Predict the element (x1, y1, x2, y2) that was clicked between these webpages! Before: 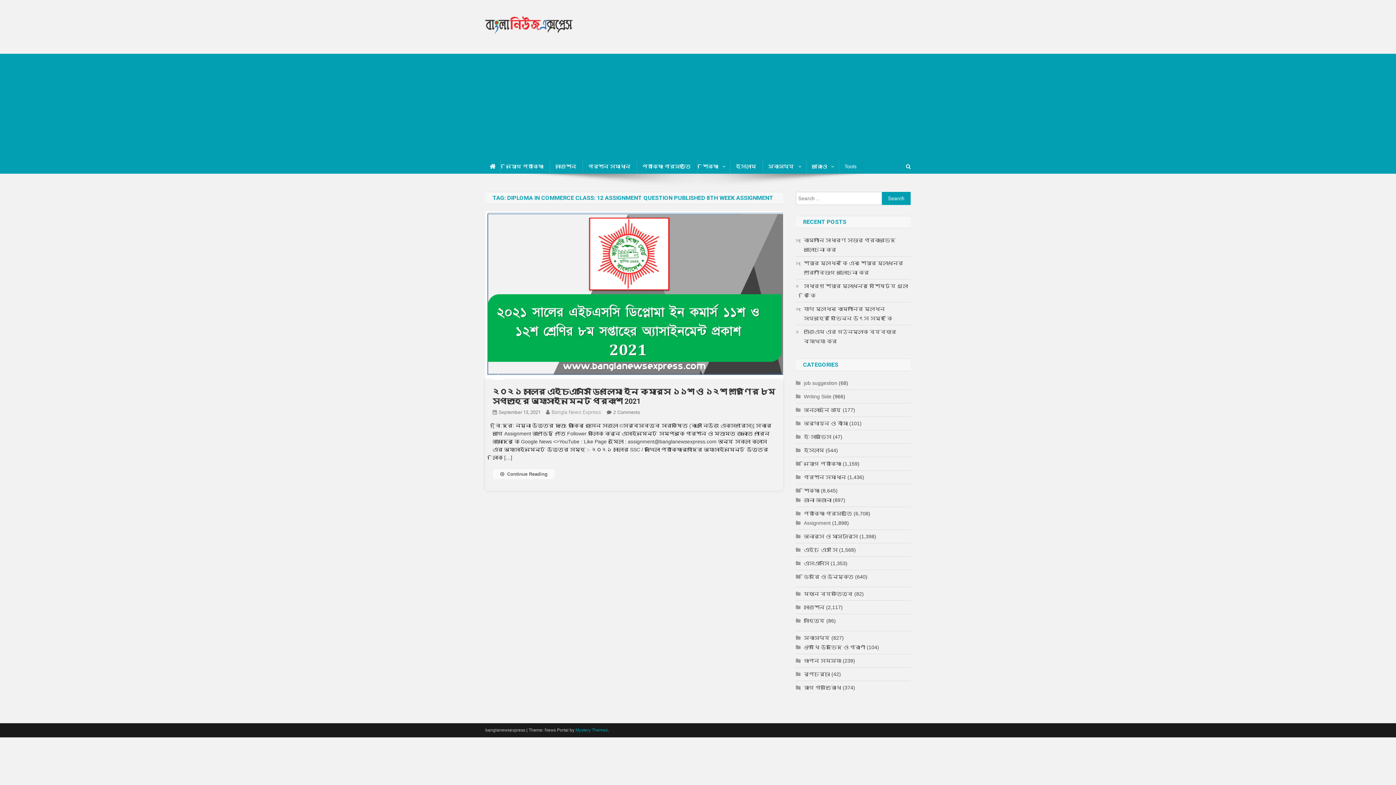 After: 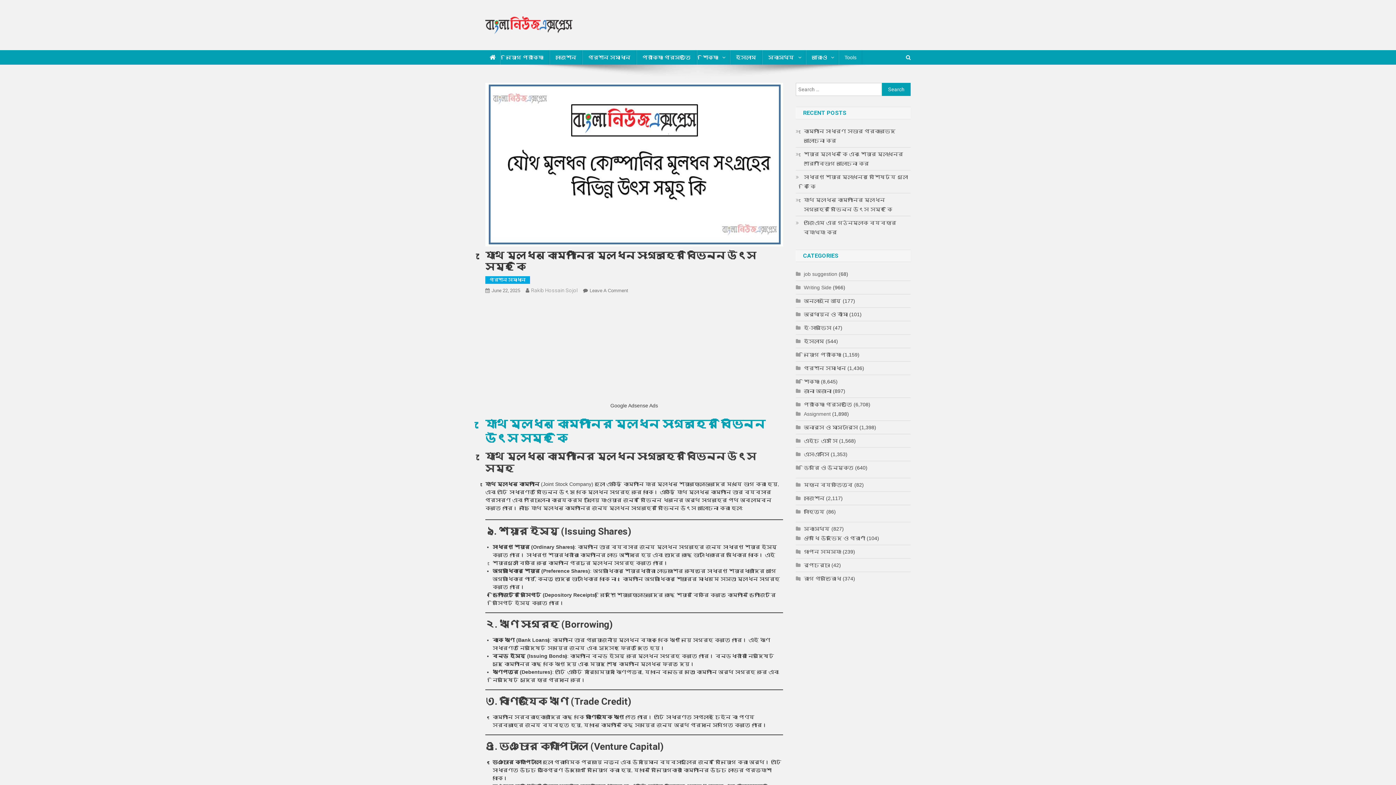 Action: bbox: (796, 304, 910, 323) label: যৌথ মূলধন কোম্পানির মূলধন সংগ্রহের বিভিন্ন উৎস সমূহ কি